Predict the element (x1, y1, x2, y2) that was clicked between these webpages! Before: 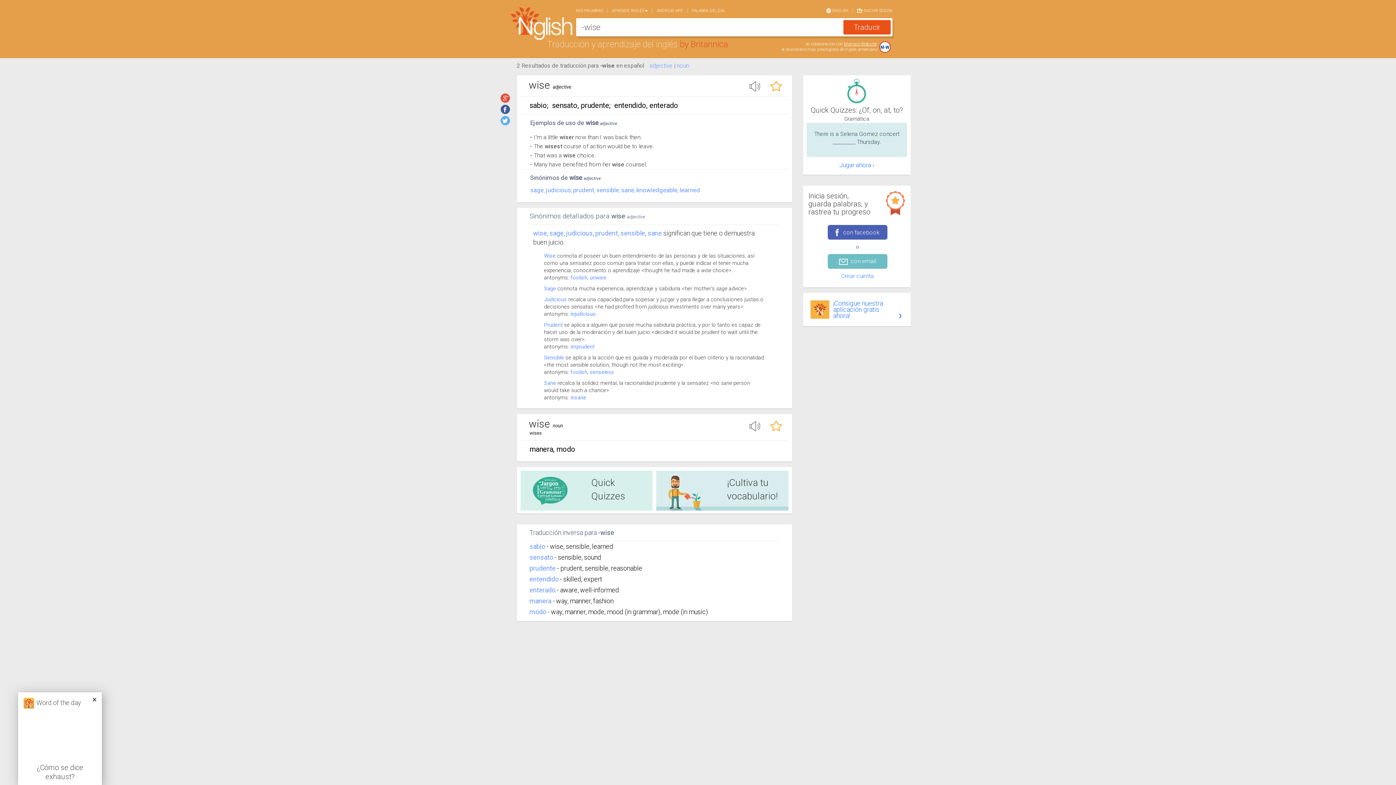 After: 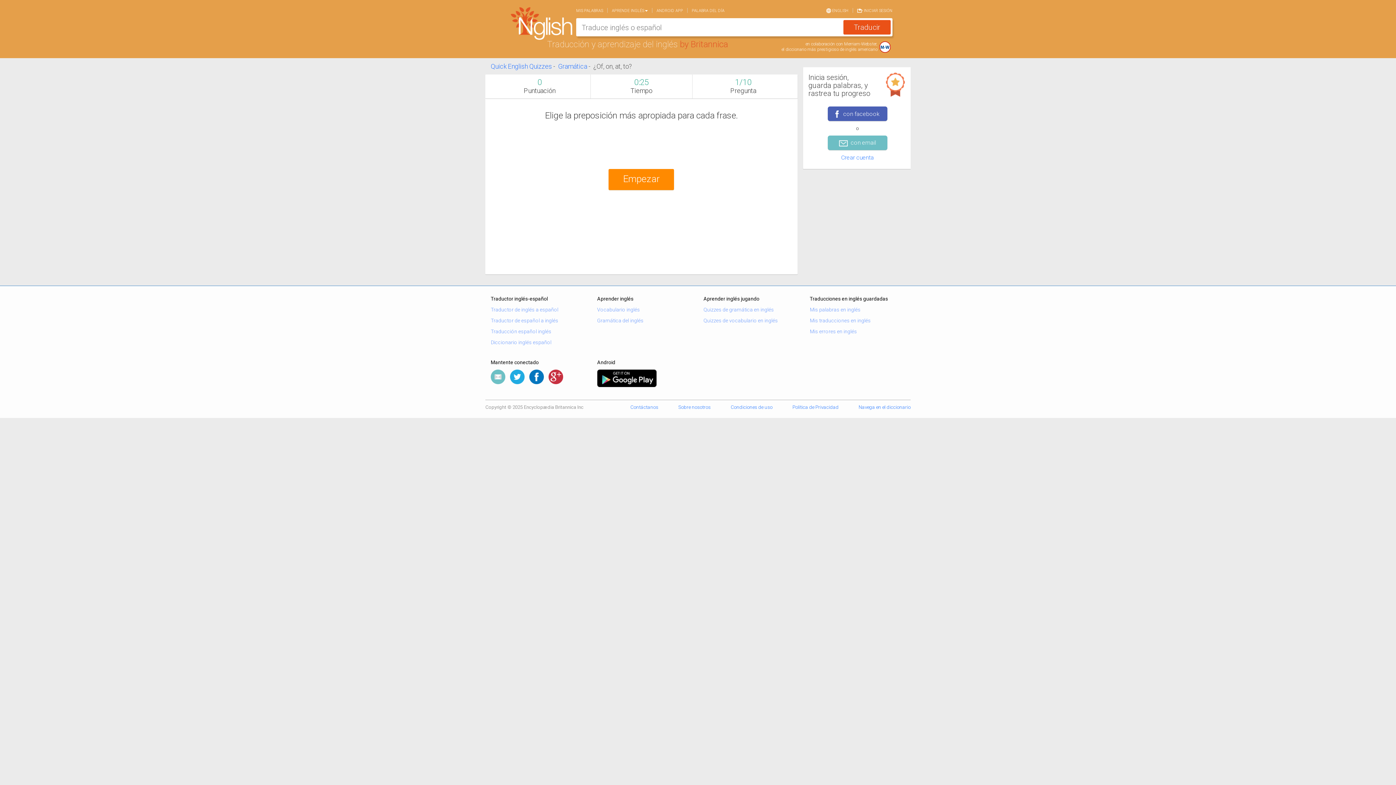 Action: label: Jugar ahora › bbox: (839, 161, 874, 168)